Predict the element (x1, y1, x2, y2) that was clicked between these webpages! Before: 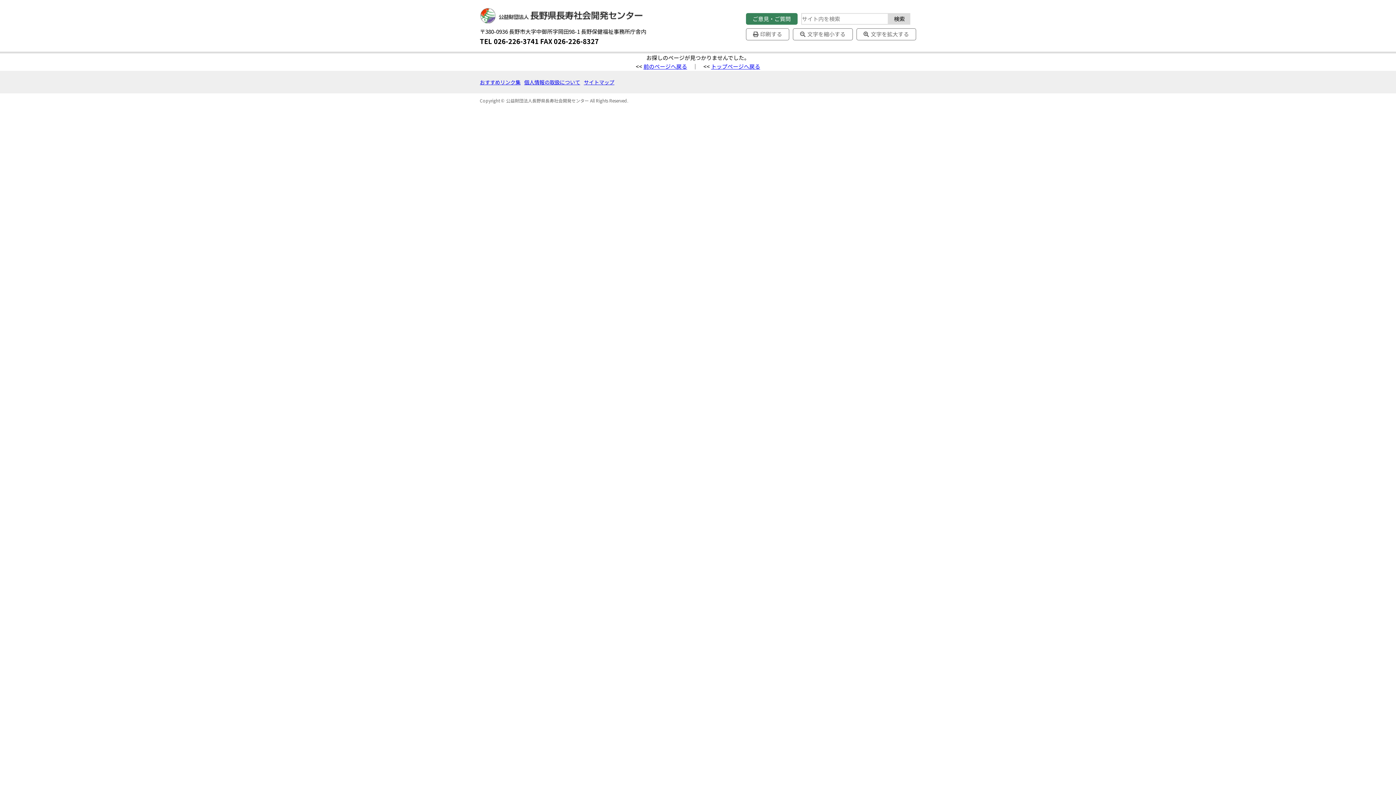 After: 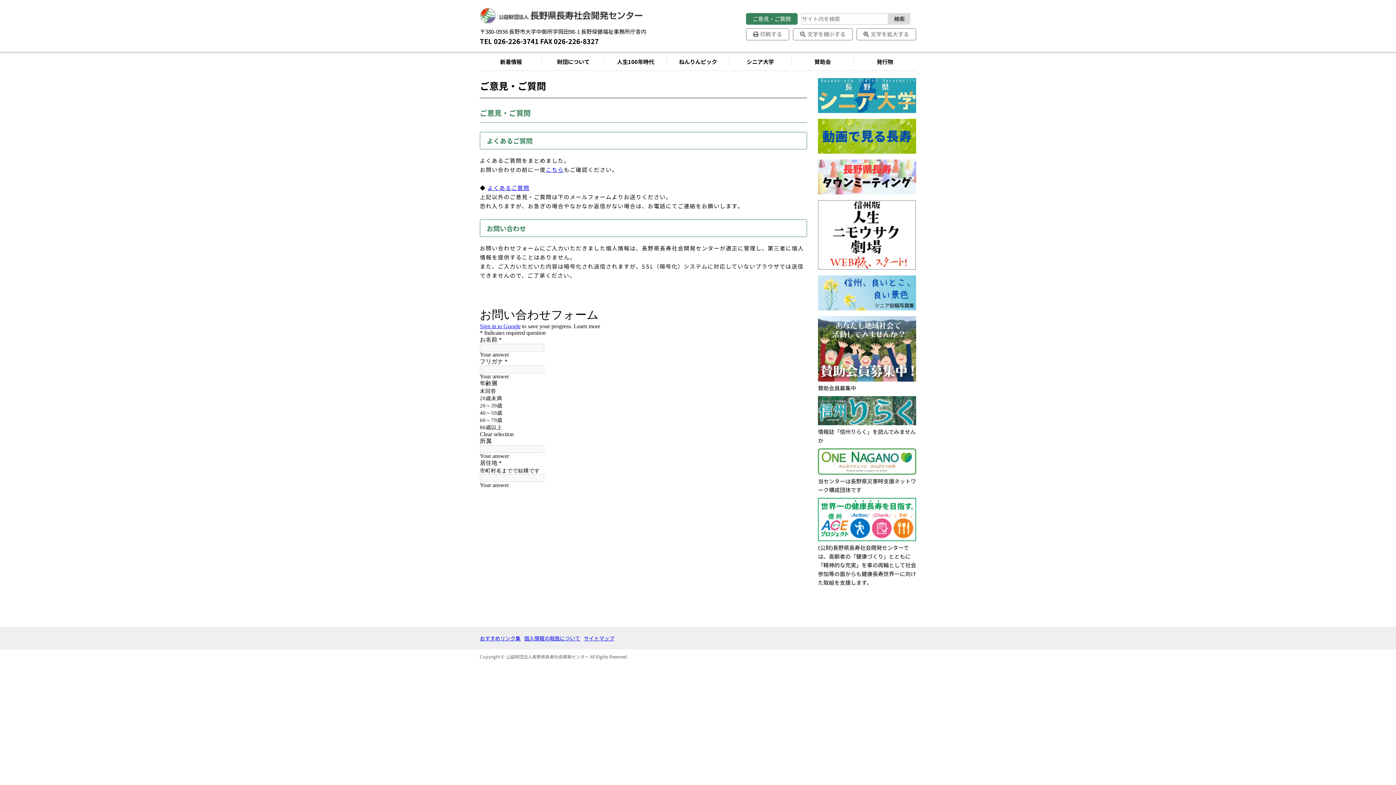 Action: label: ご意見・ご質問 bbox: (746, 13, 797, 24)